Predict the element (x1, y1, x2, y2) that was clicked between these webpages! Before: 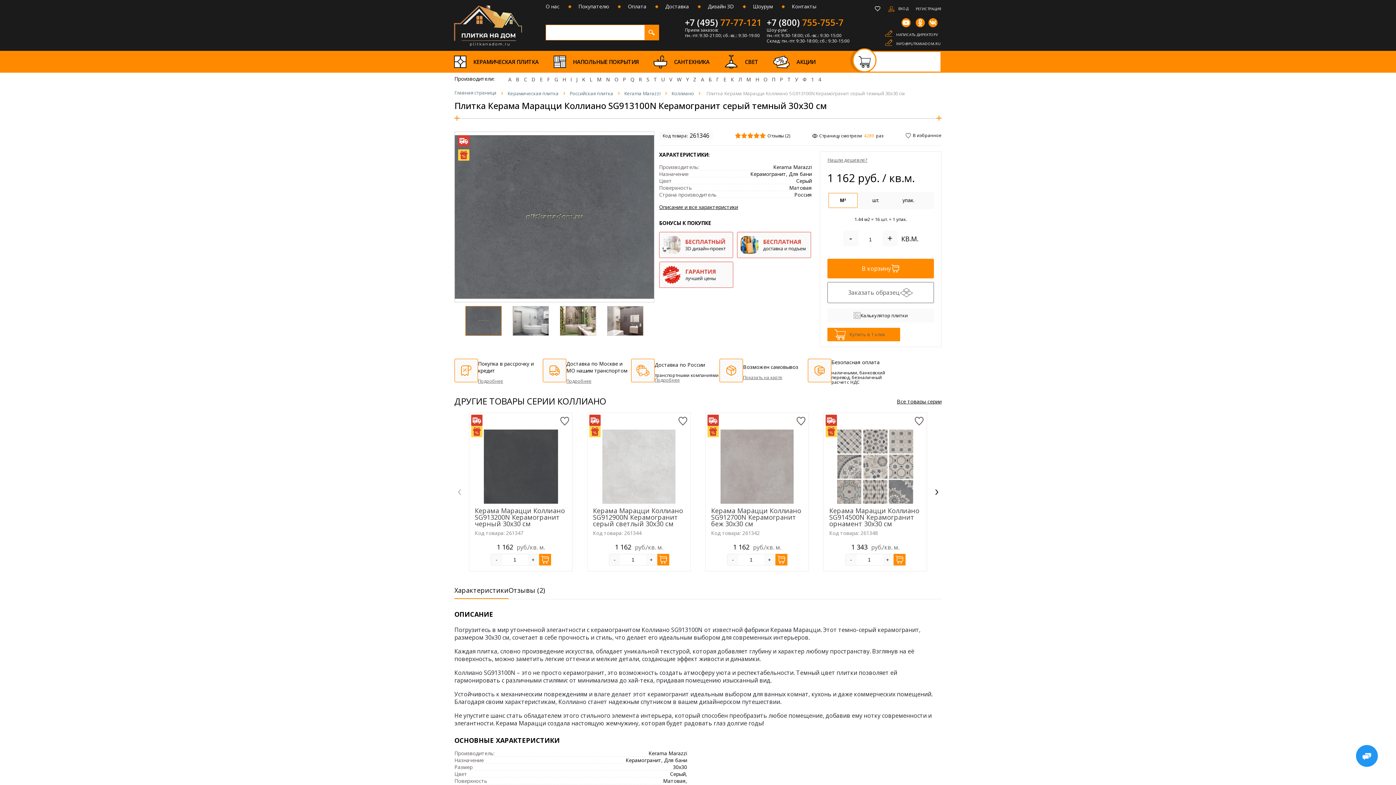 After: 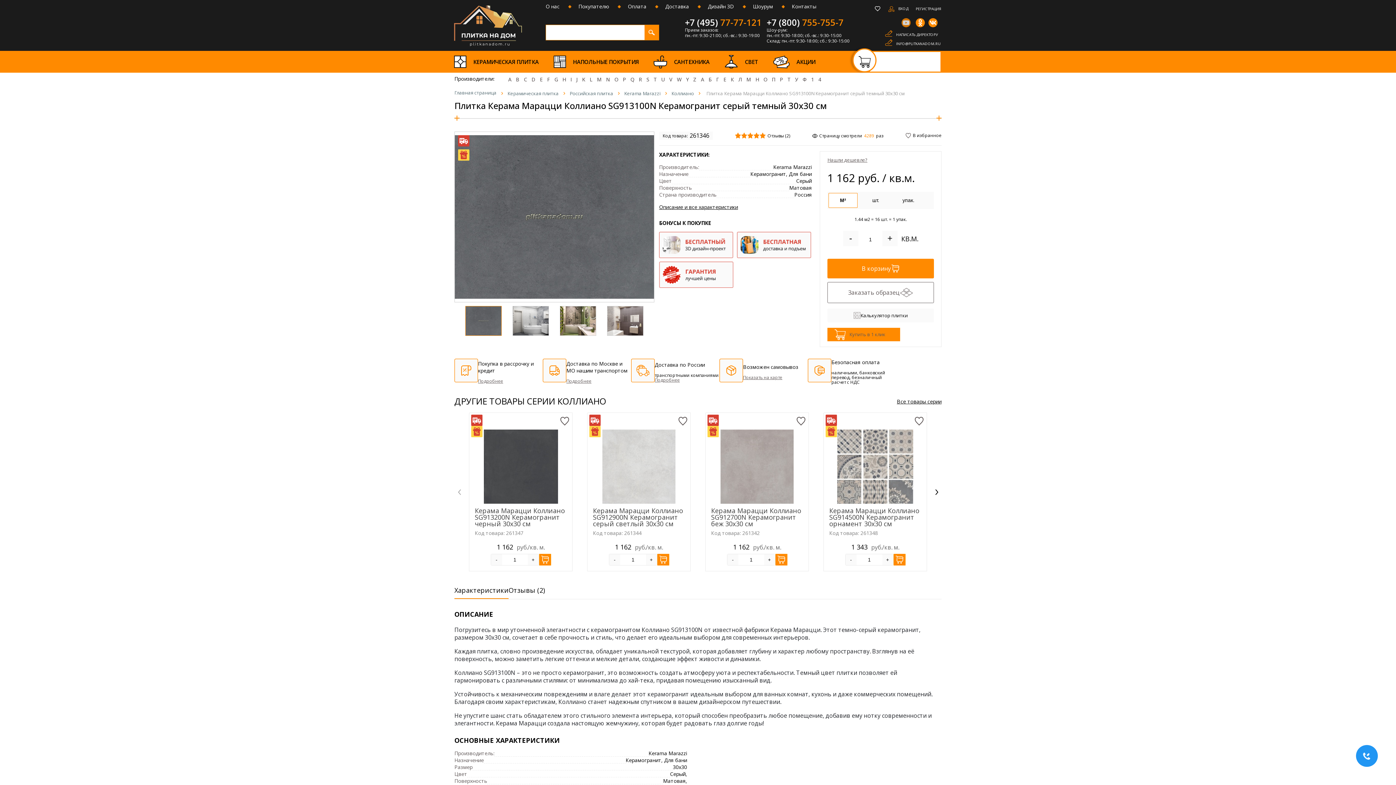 Action: bbox: (901, 18, 910, 27)